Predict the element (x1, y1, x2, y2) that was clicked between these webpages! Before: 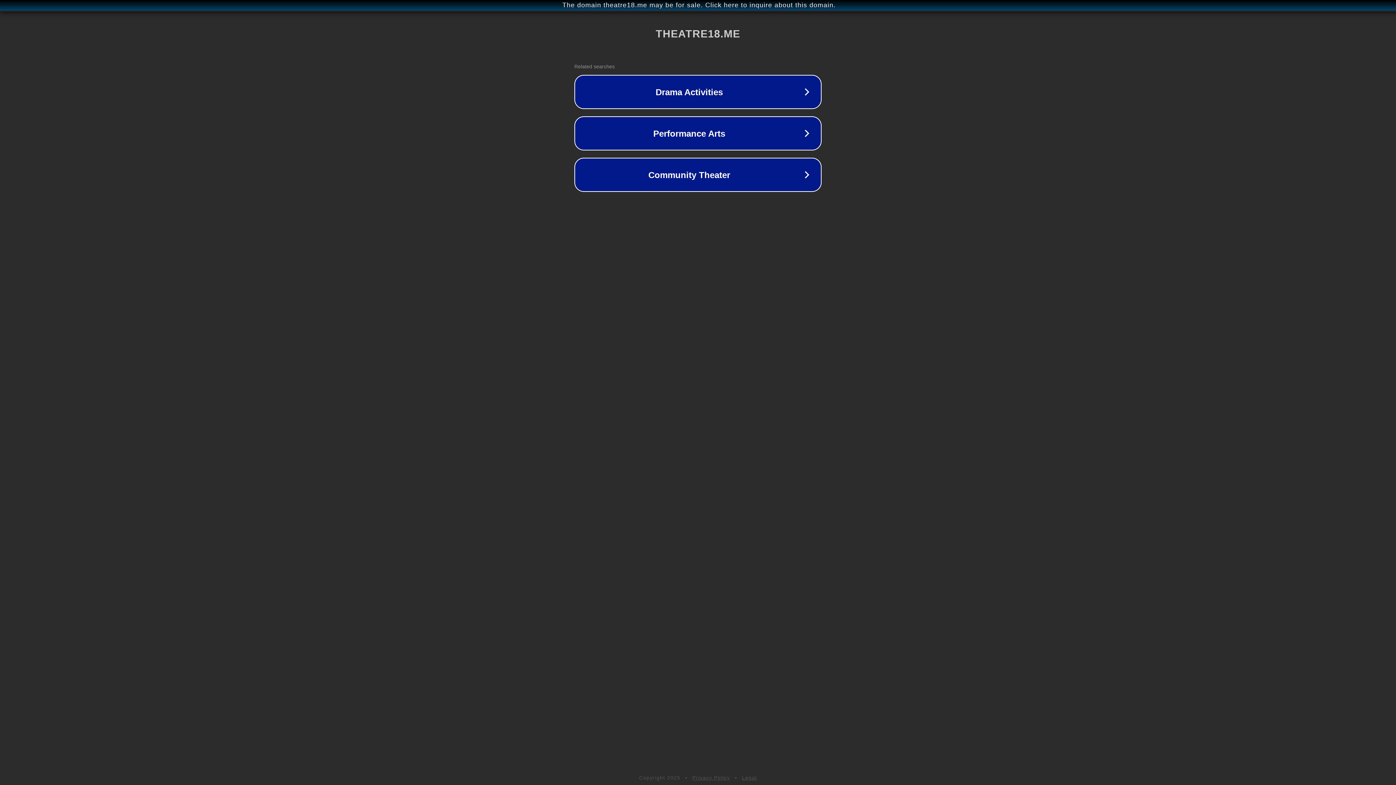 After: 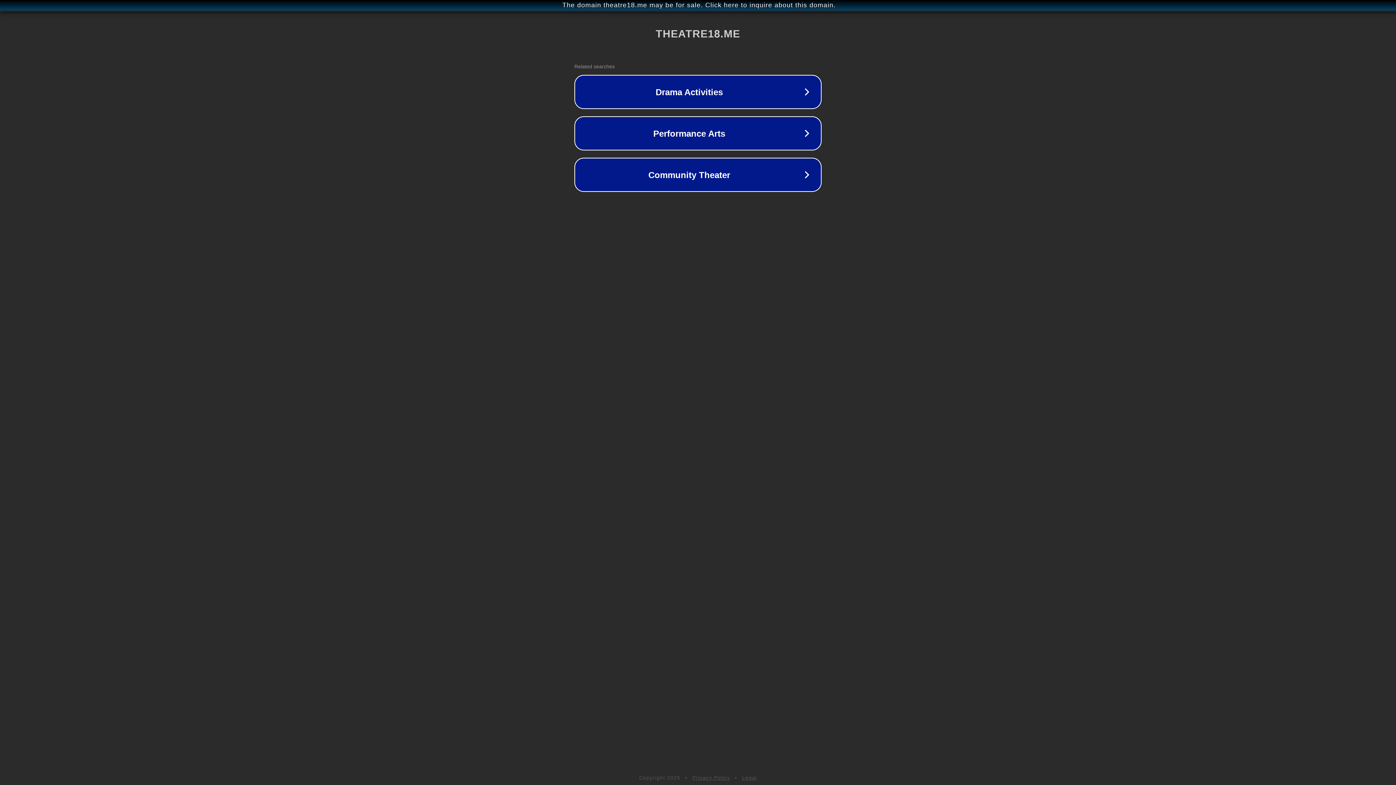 Action: label: Legal bbox: (742, 775, 757, 781)